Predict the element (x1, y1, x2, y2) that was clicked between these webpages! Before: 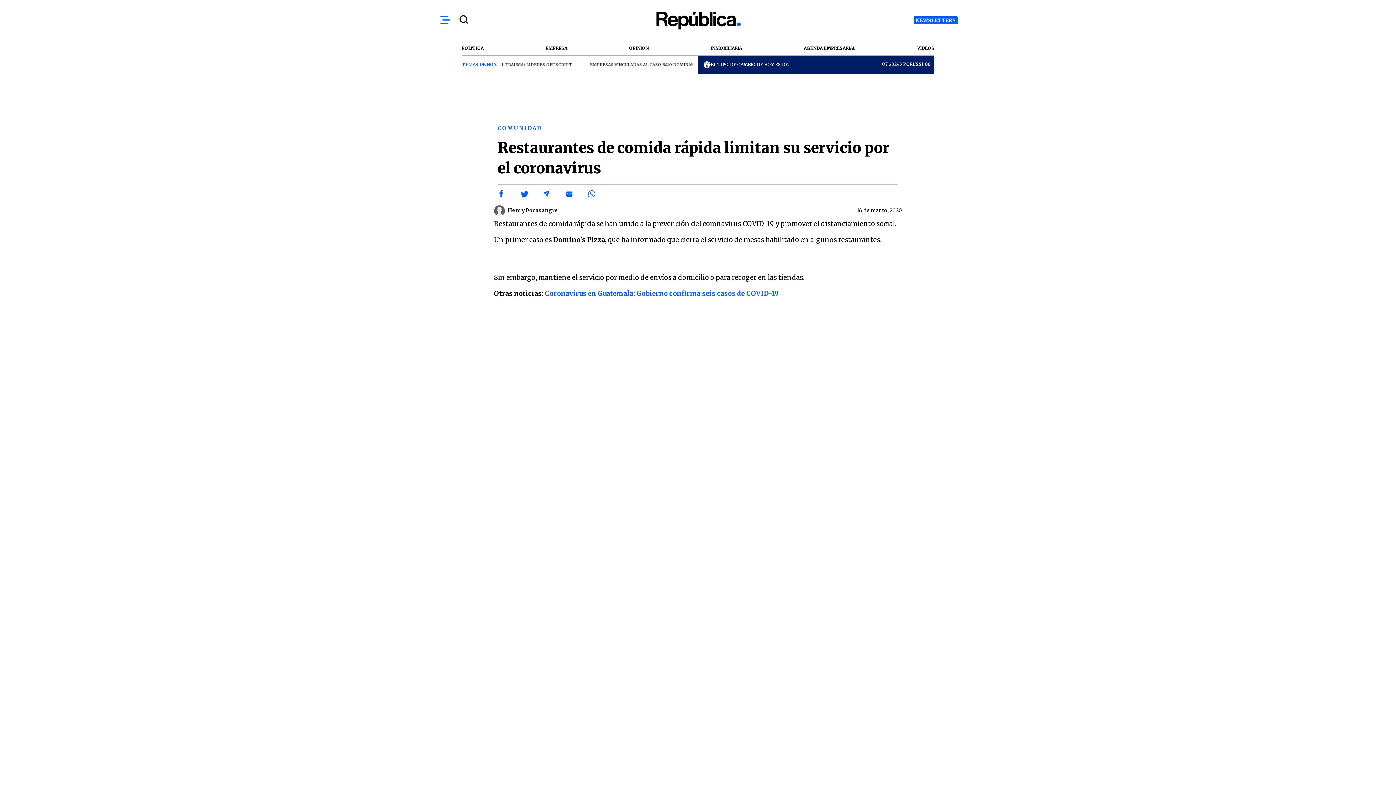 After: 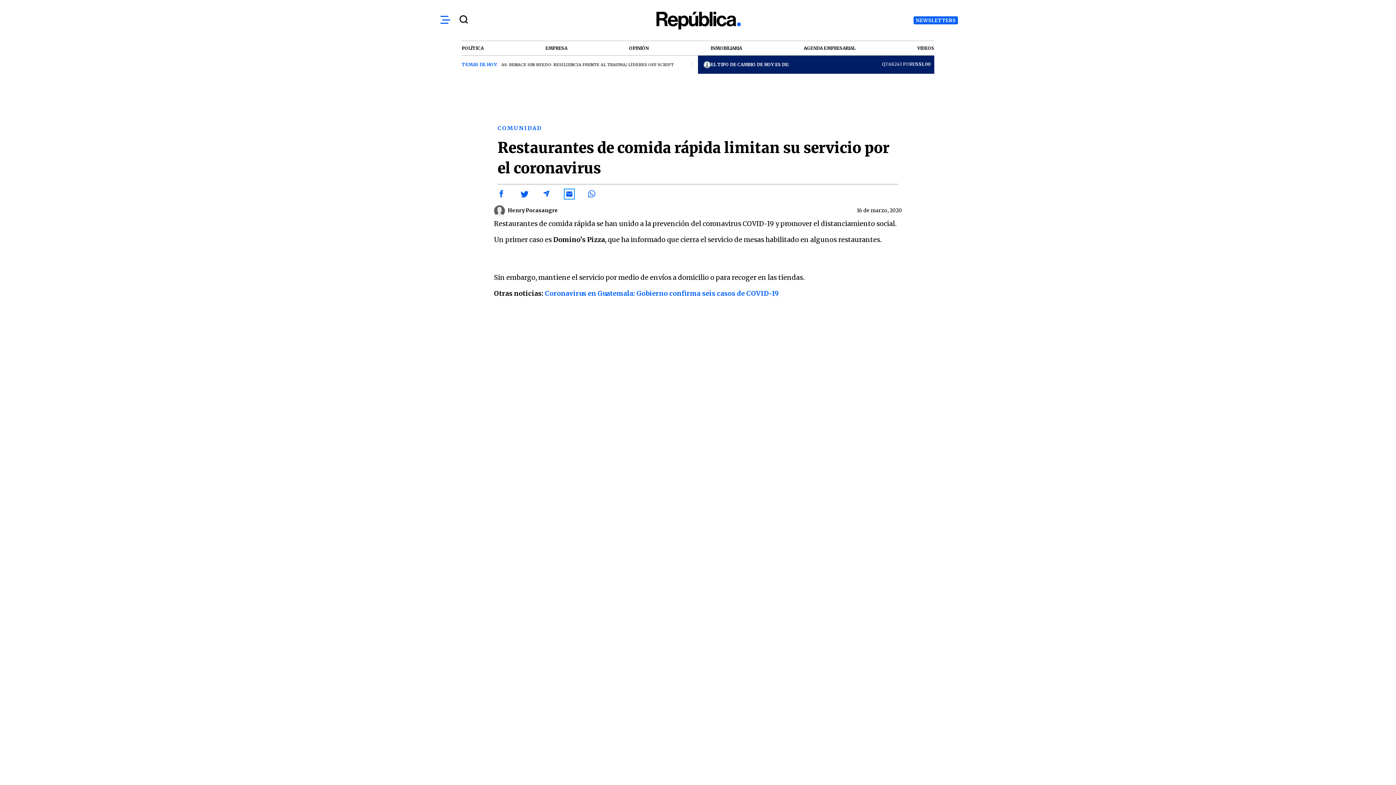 Action: bbox: (565, 190, 573, 198) label: Share by email